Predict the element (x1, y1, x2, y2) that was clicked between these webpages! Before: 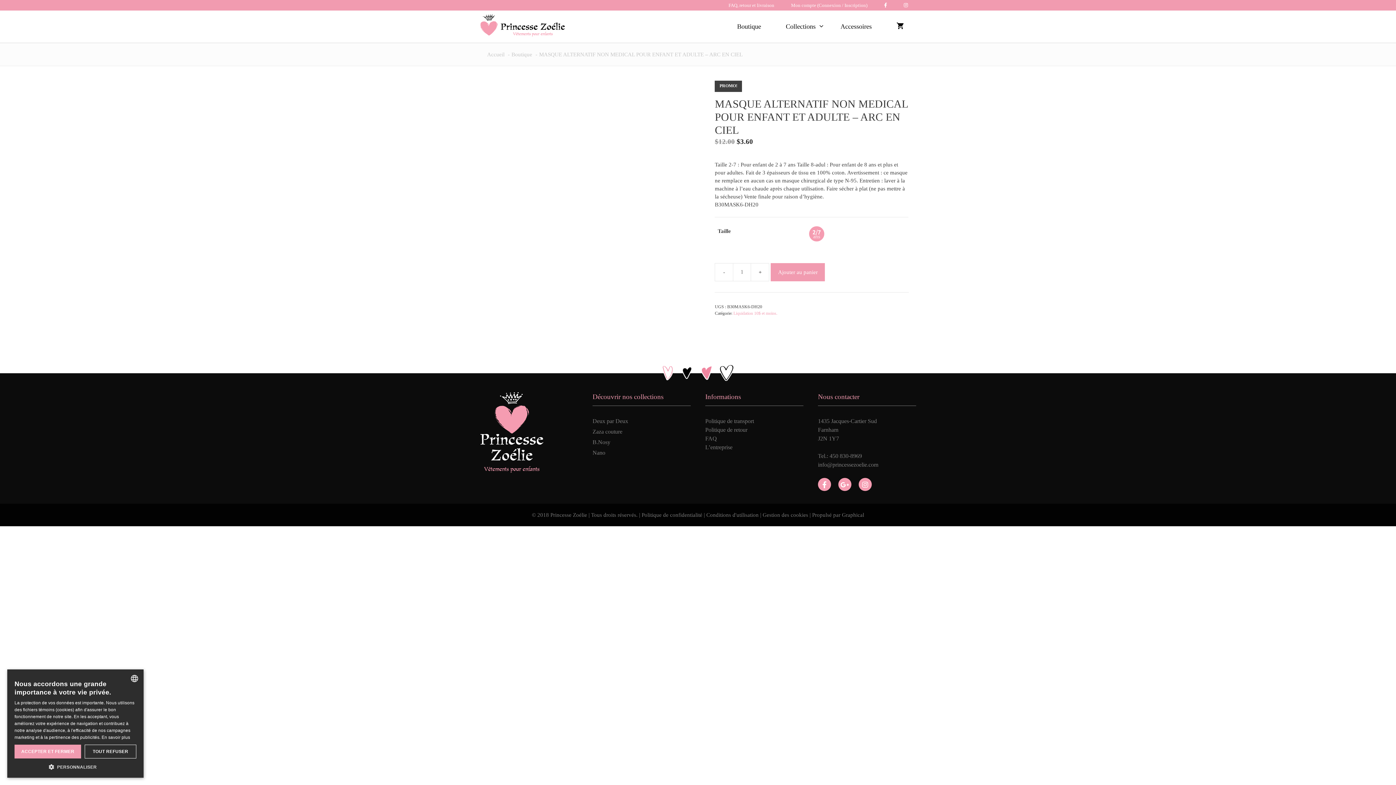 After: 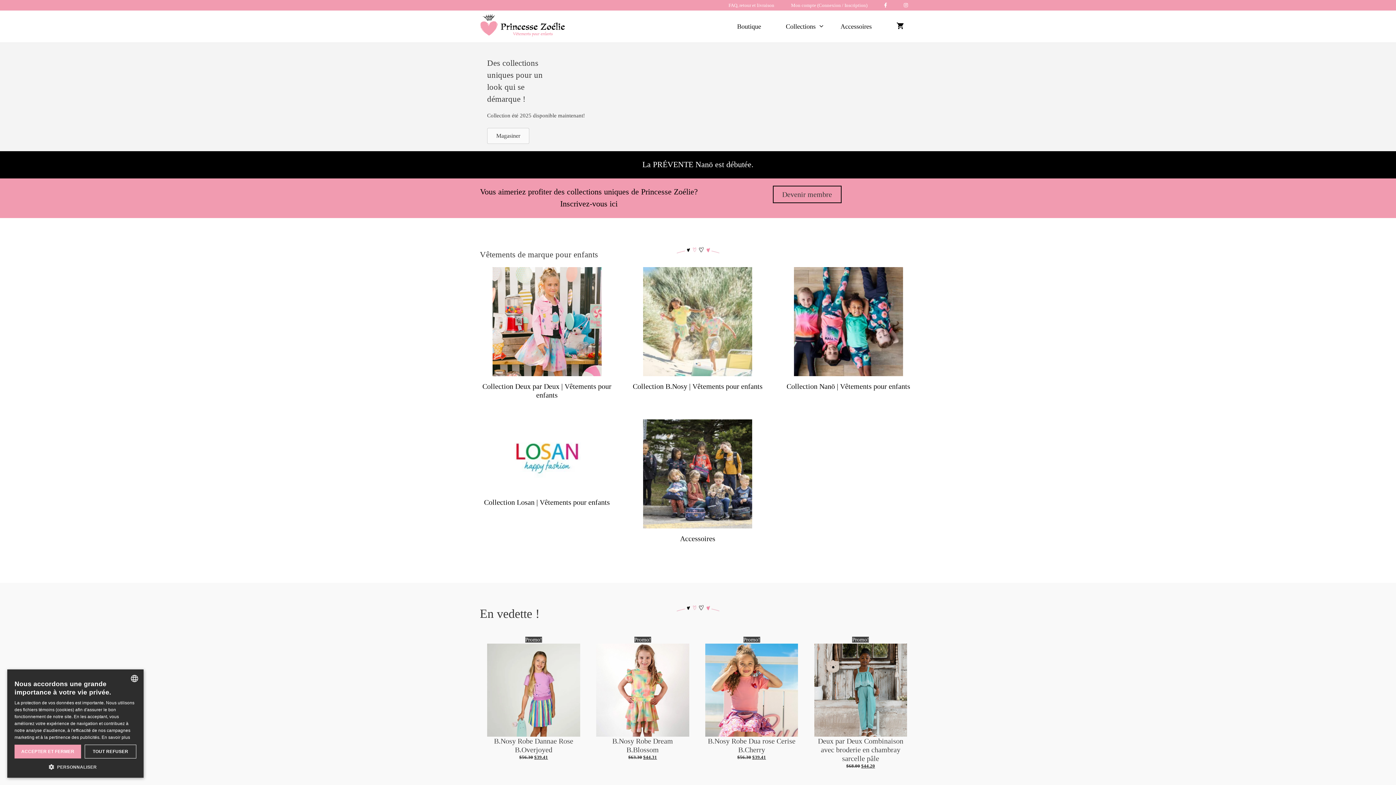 Action: bbox: (487, 51, 504, 57) label: Accueil